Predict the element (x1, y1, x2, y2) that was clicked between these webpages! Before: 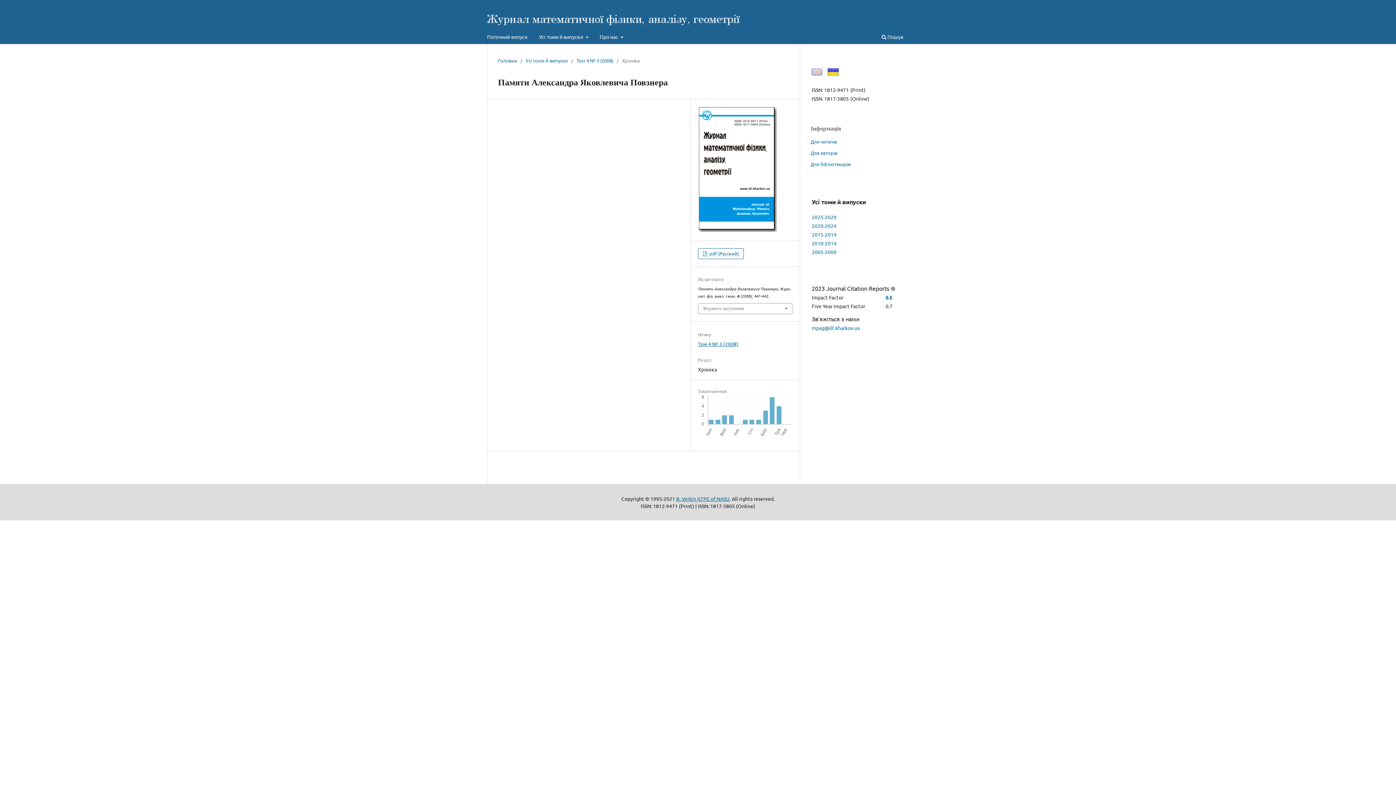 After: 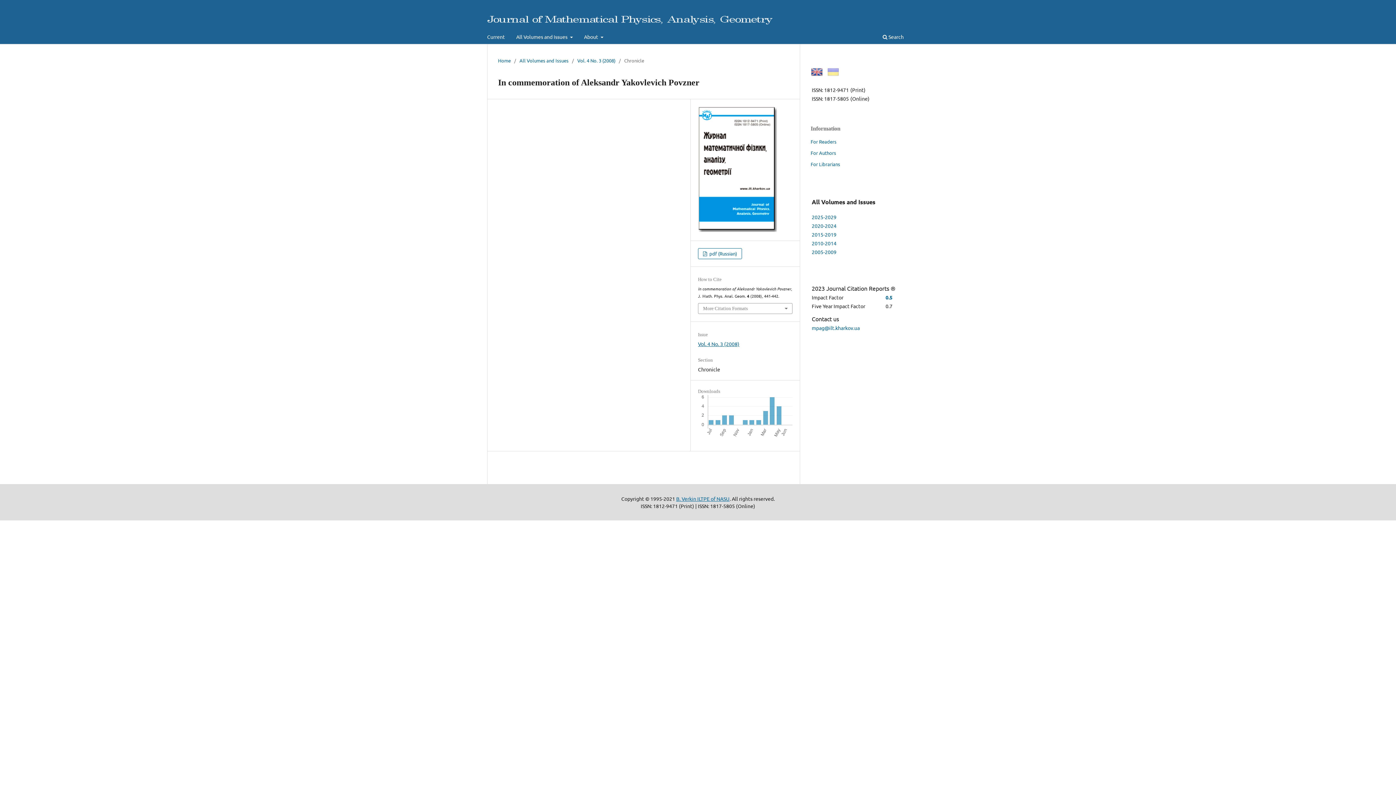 Action: bbox: (810, 72, 822, 78)